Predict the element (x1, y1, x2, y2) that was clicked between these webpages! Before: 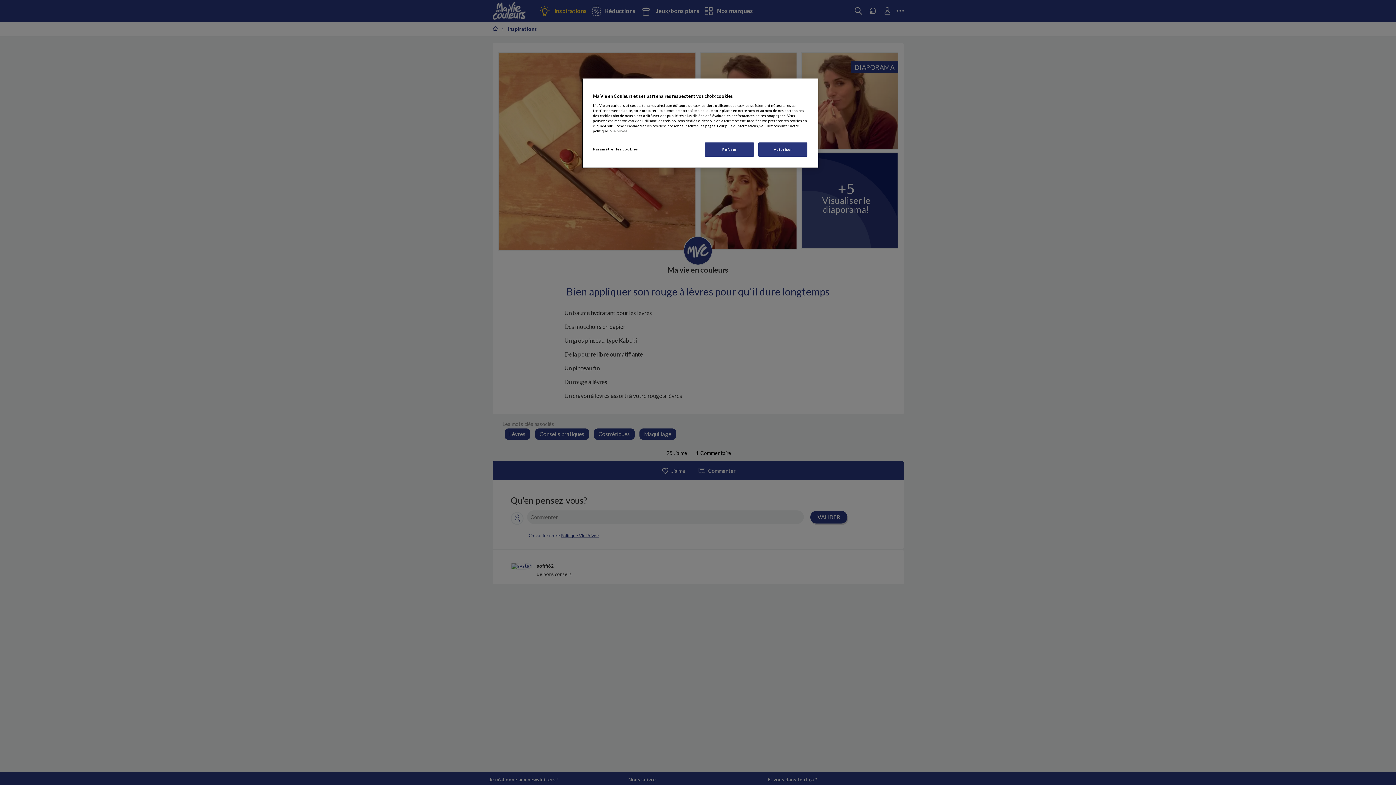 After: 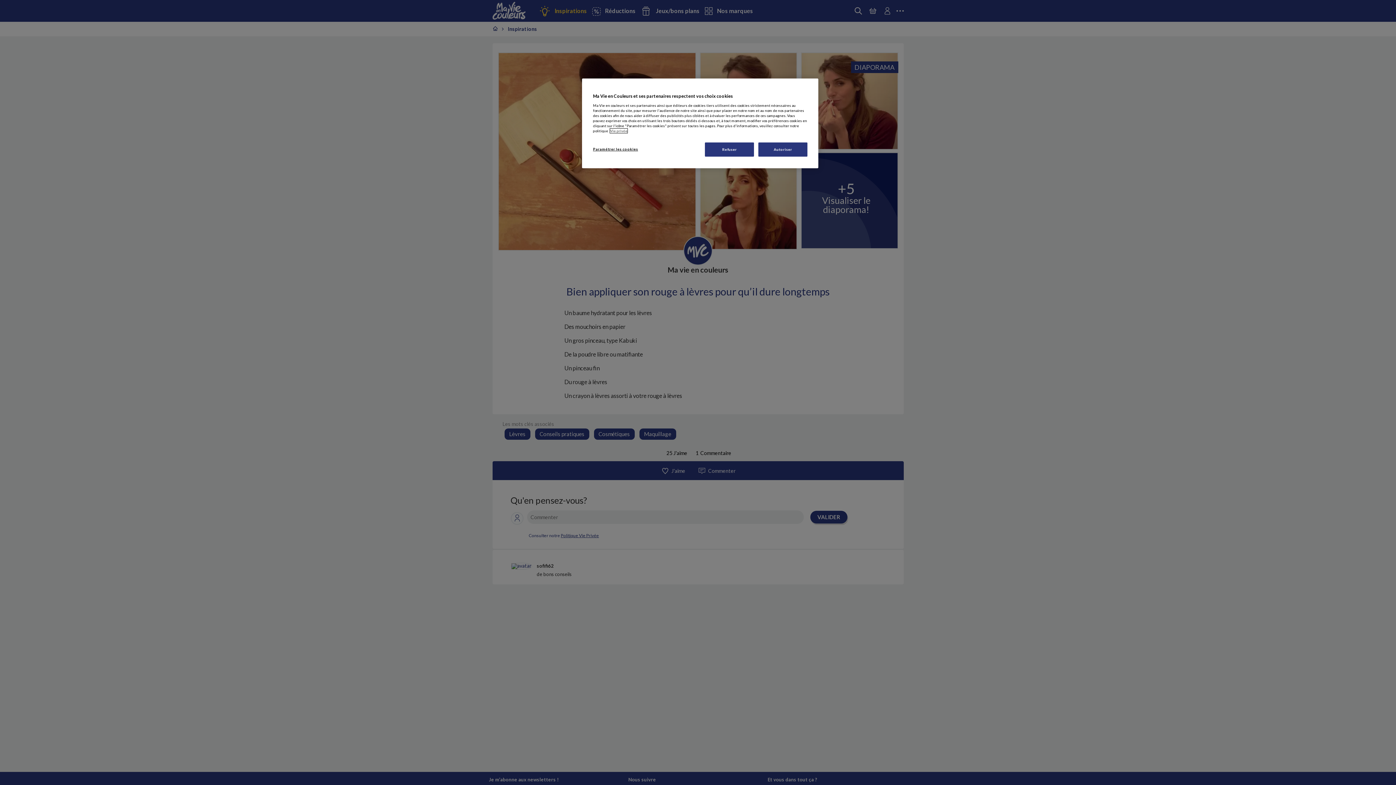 Action: label: Pour en savoir plus sur la protection de votre vie privée, s'ouvre dans un nouvel onglet bbox: (610, 128, 627, 133)